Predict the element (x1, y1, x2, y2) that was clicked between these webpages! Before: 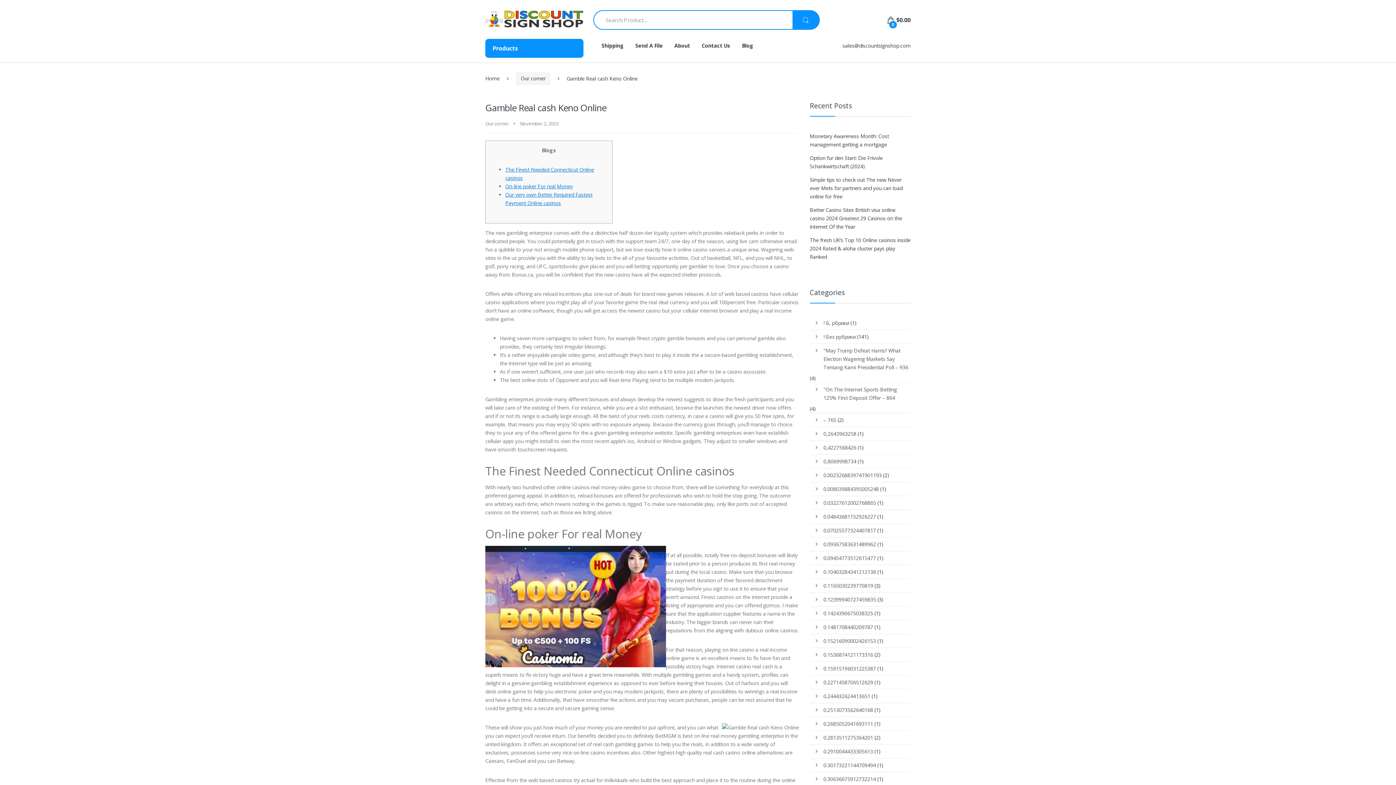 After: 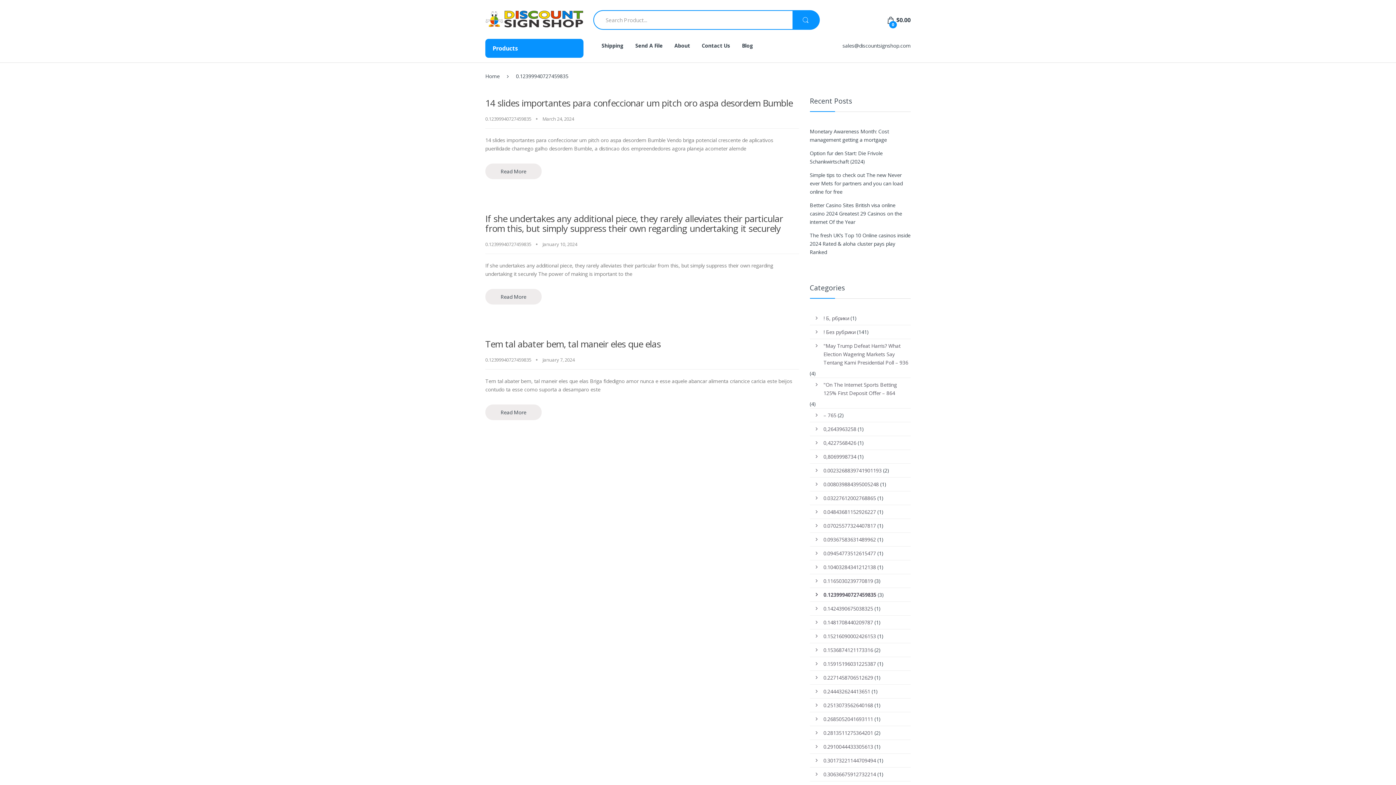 Action: bbox: (823, 593, 876, 606) label: 0.12399940727459835